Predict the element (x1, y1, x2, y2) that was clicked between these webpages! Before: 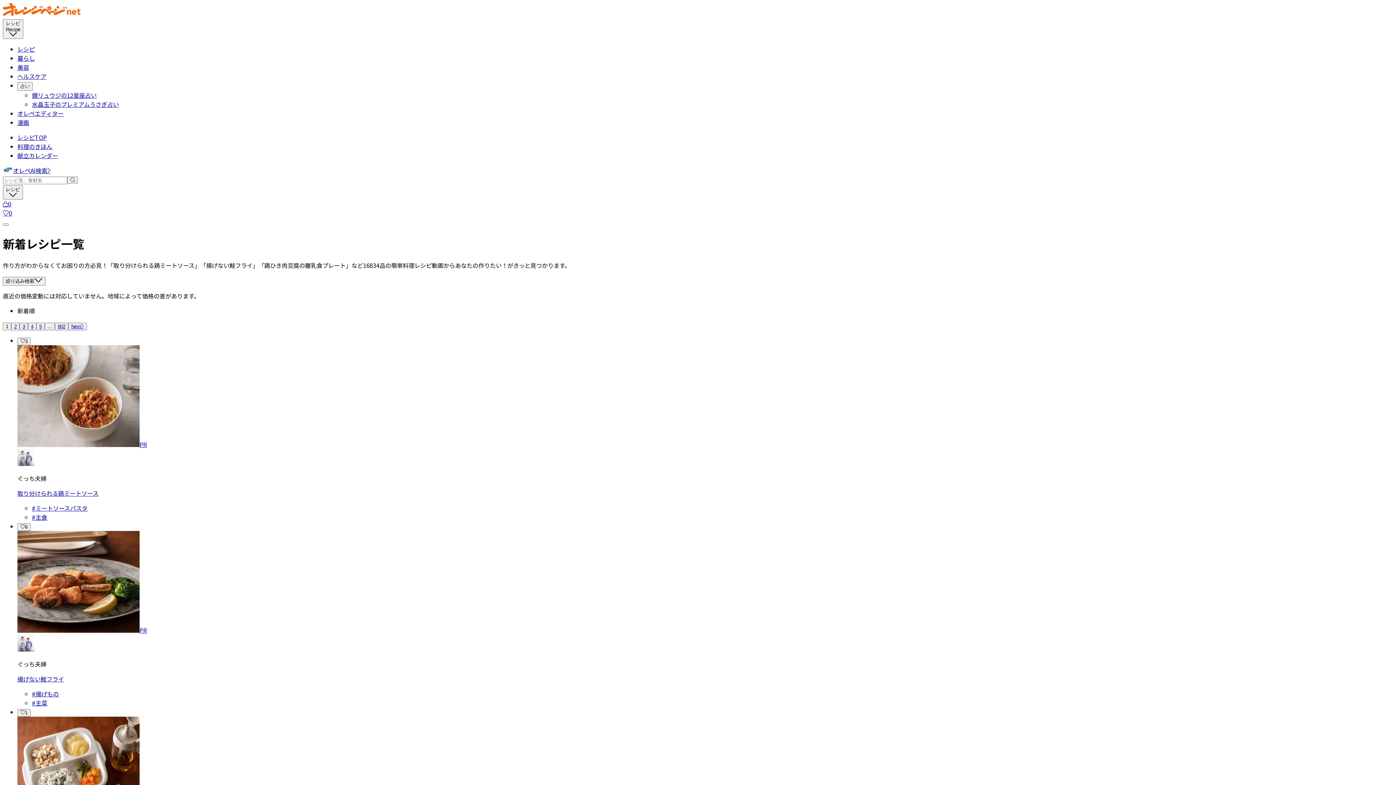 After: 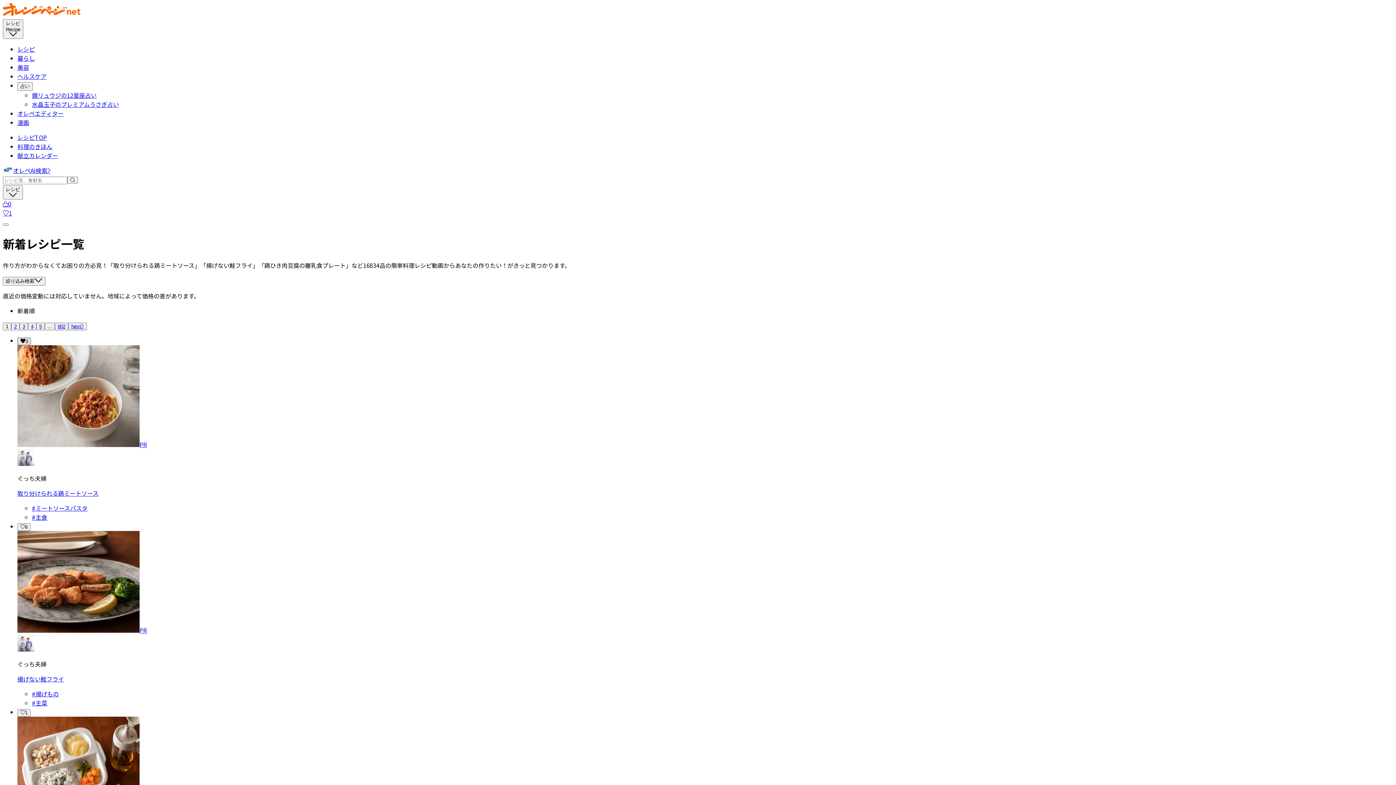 Action: bbox: (17, 337, 30, 345) label: 3